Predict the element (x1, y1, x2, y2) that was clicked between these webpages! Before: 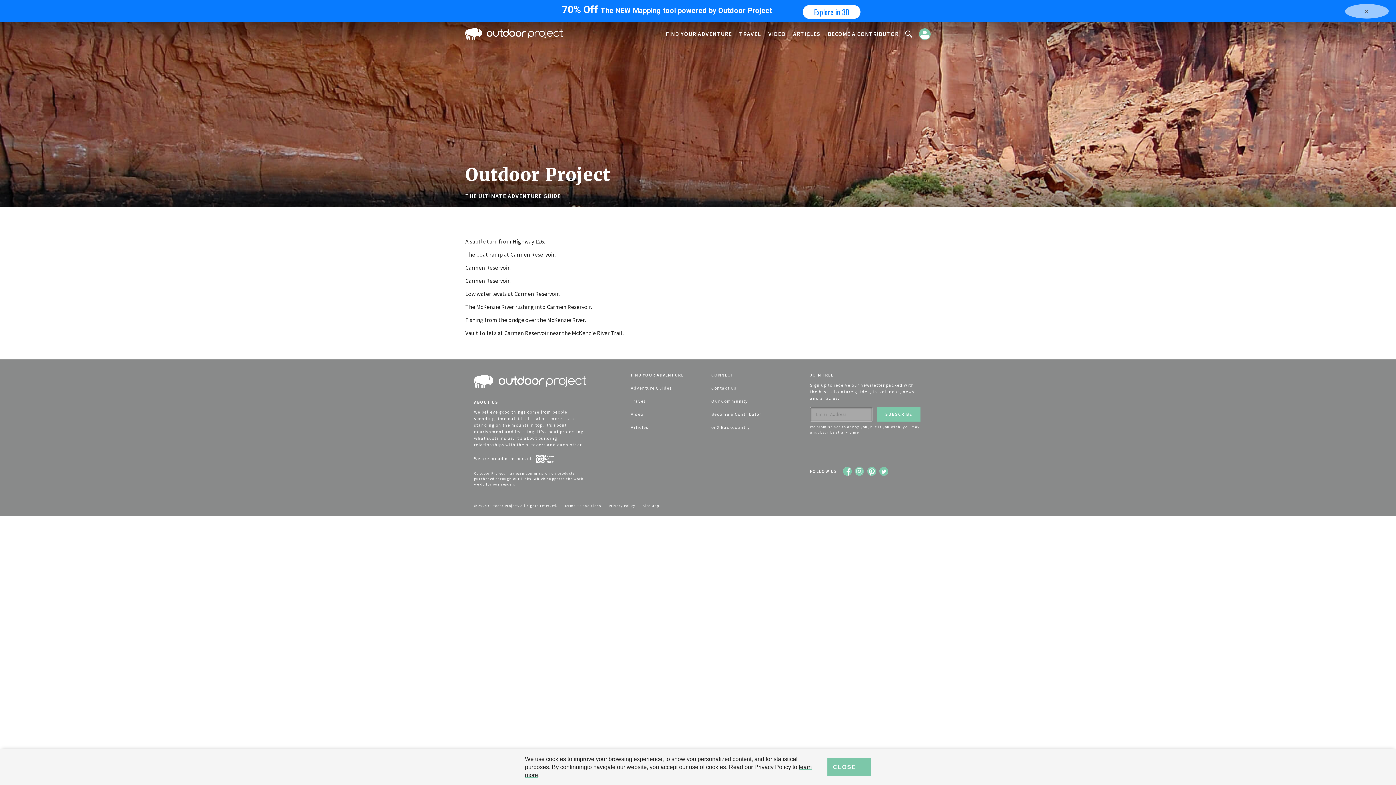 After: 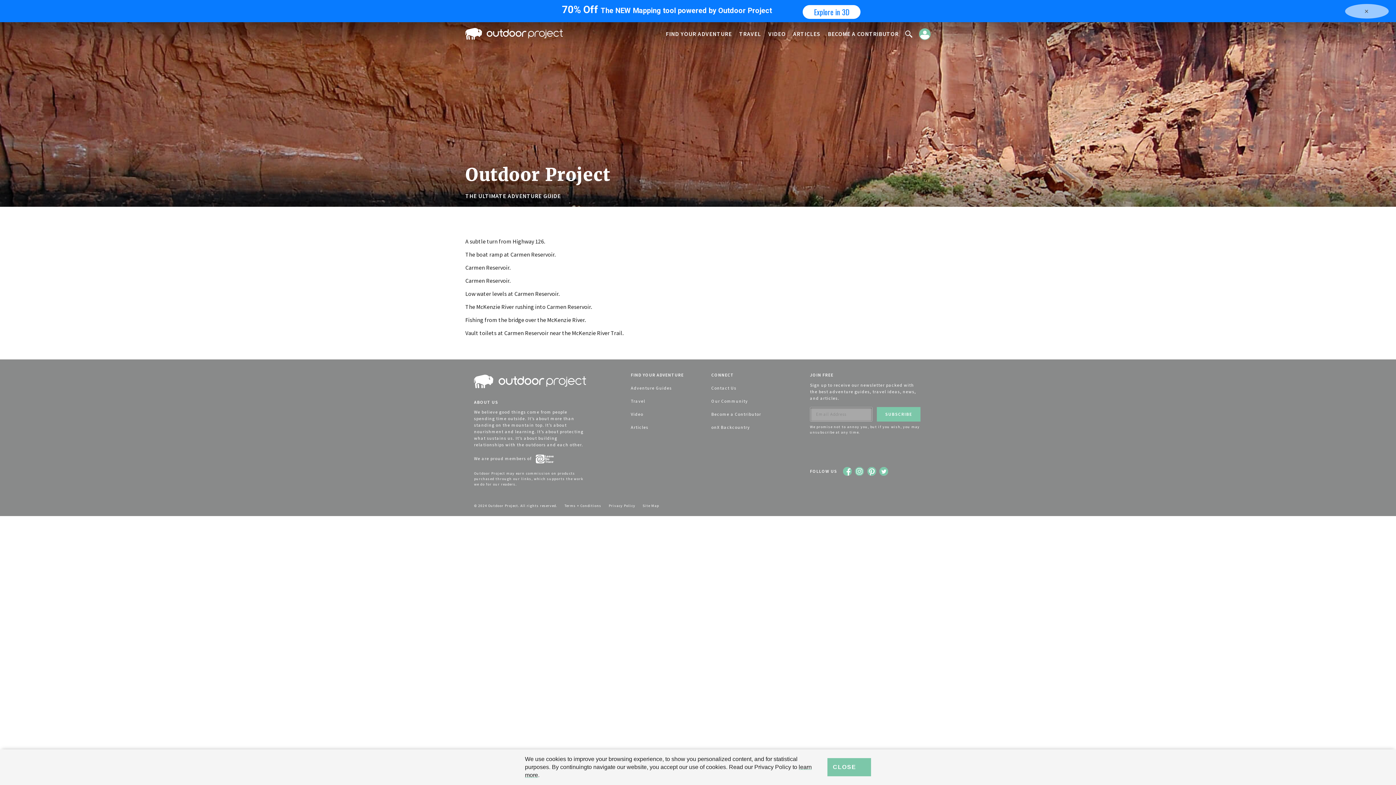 Action: bbox: (564, 503, 607, 508) label: Terms + Conditions